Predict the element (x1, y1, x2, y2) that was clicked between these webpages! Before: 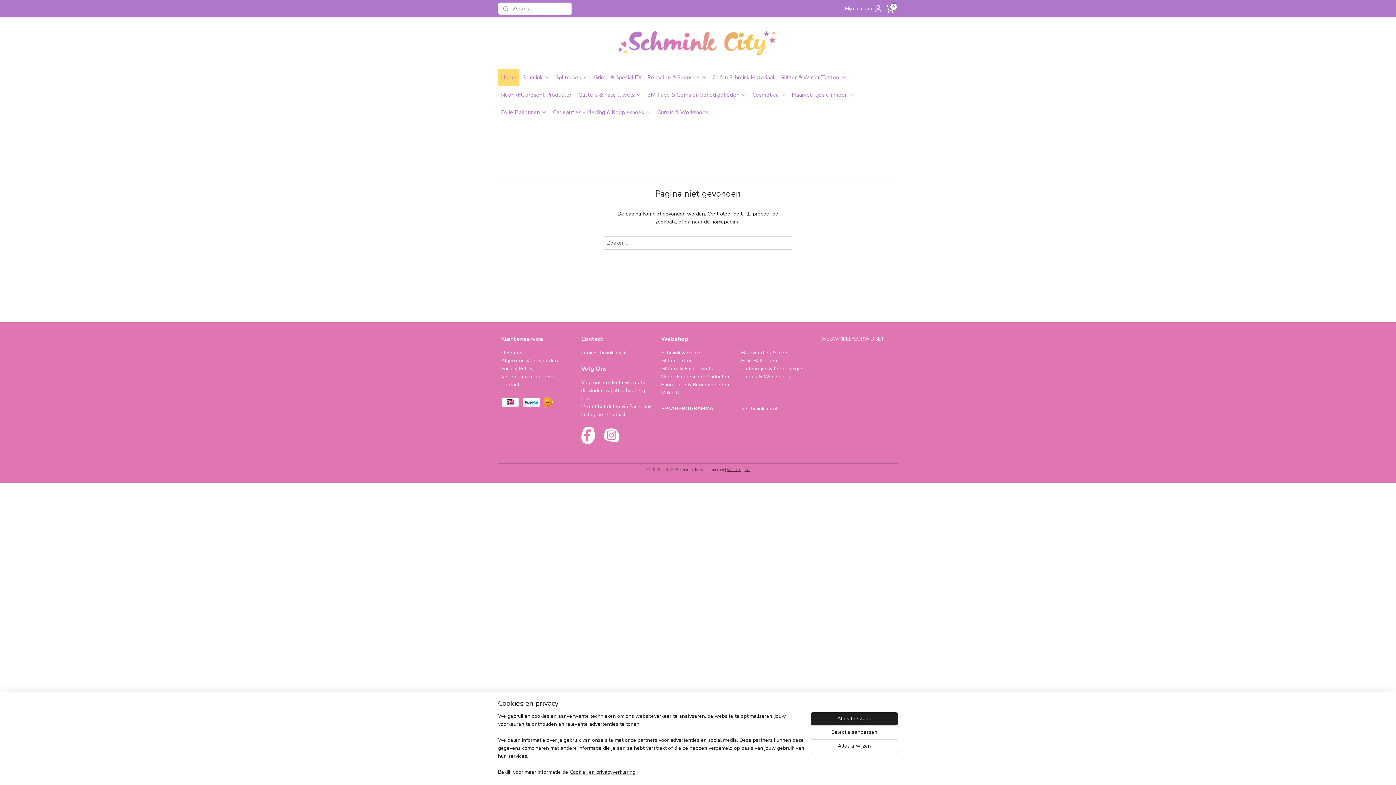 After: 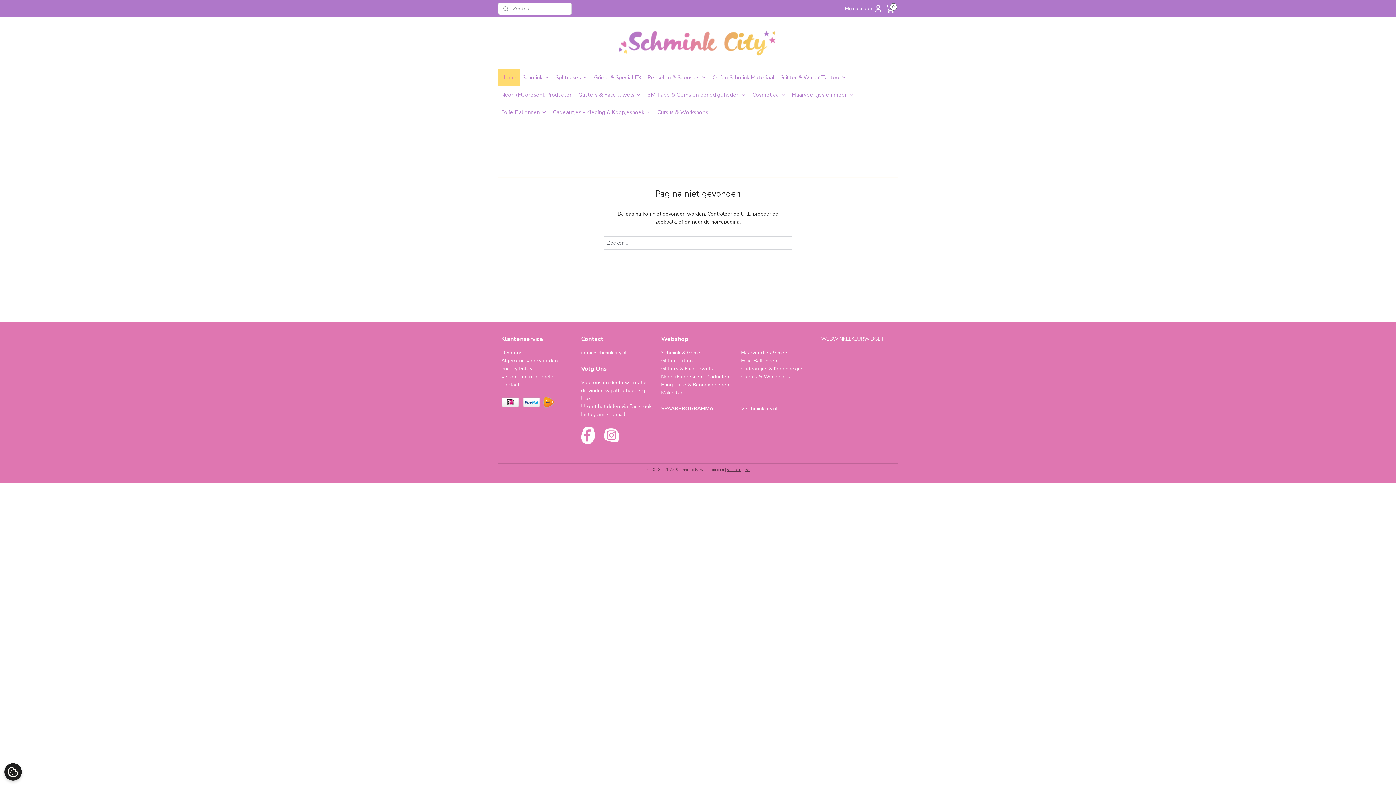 Action: label: Alles toestaan bbox: (810, 712, 898, 725)